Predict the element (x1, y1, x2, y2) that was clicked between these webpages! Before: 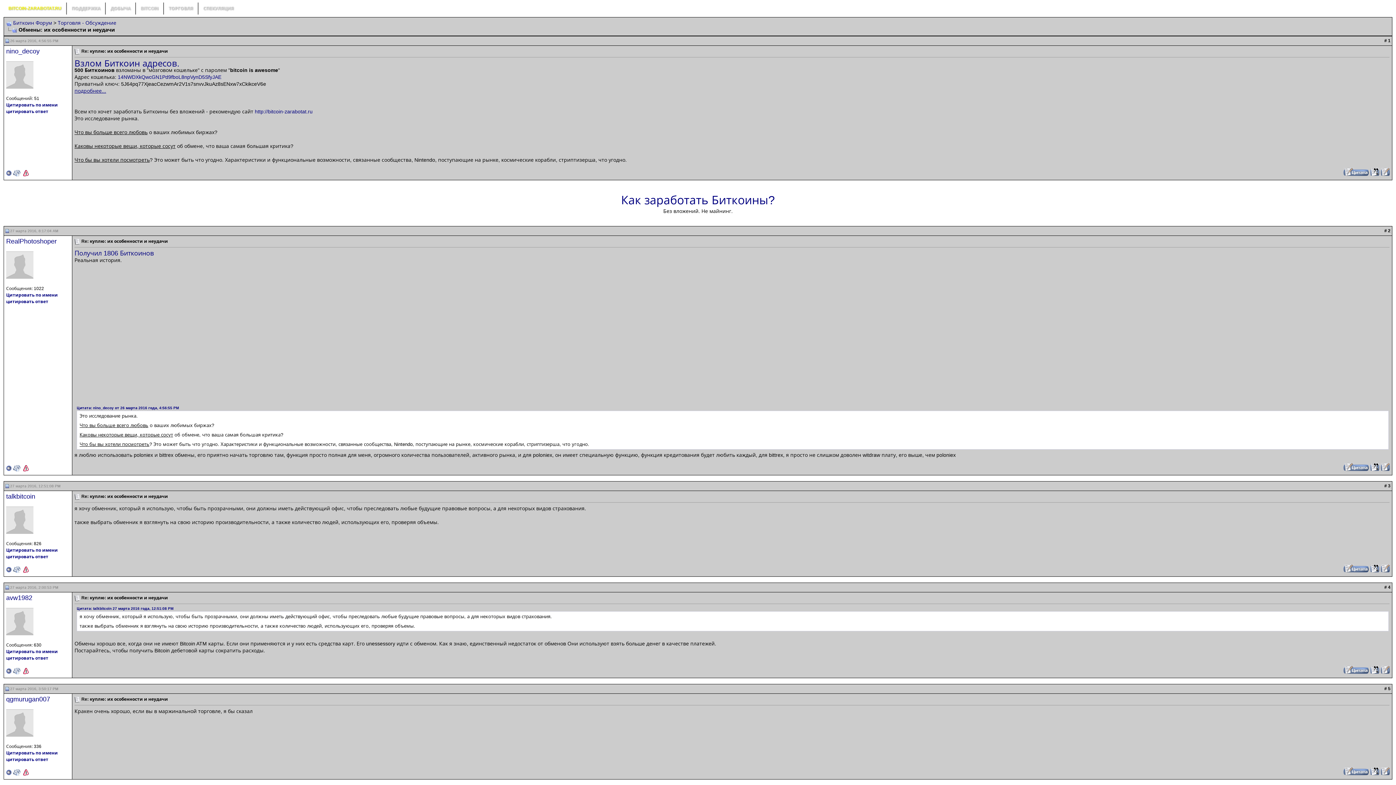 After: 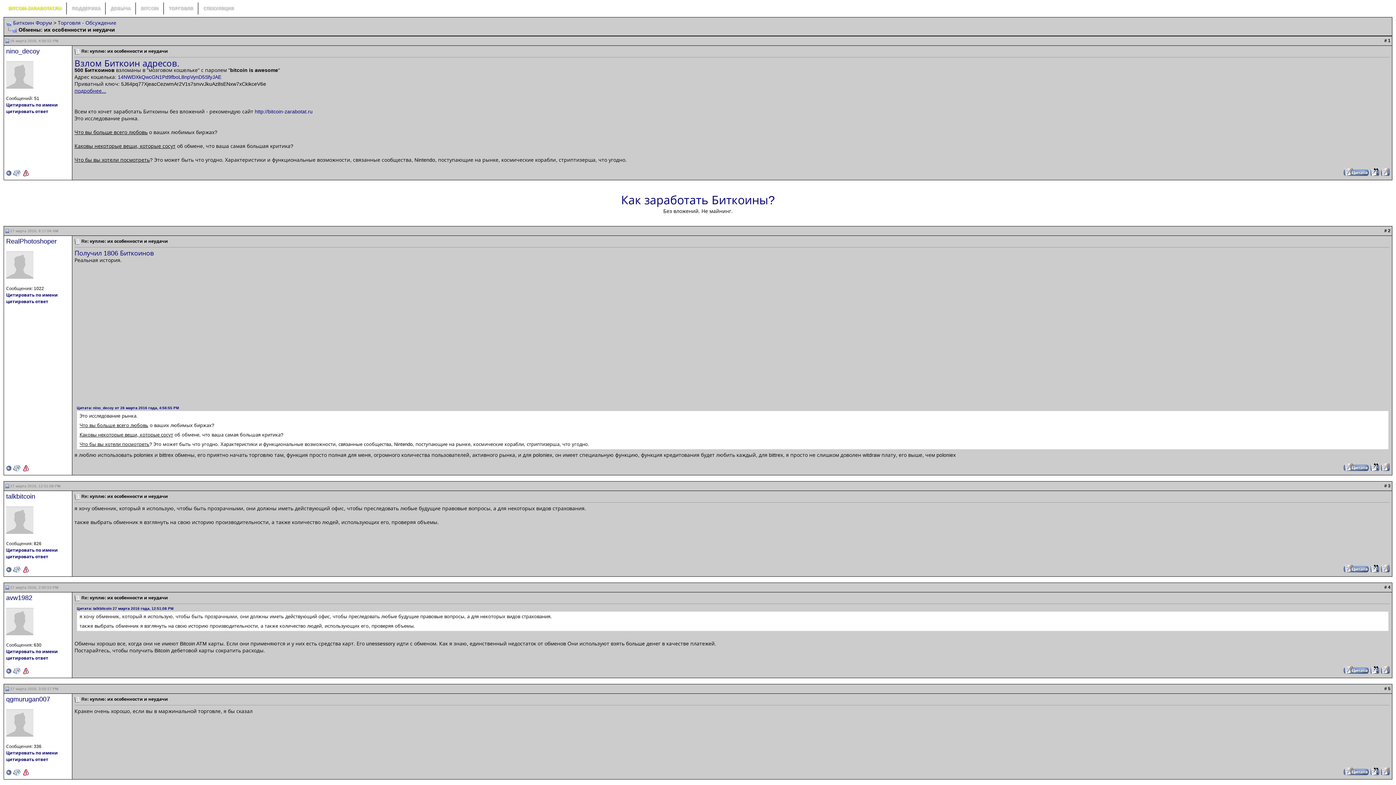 Action: bbox: (22, 769, 29, 775)